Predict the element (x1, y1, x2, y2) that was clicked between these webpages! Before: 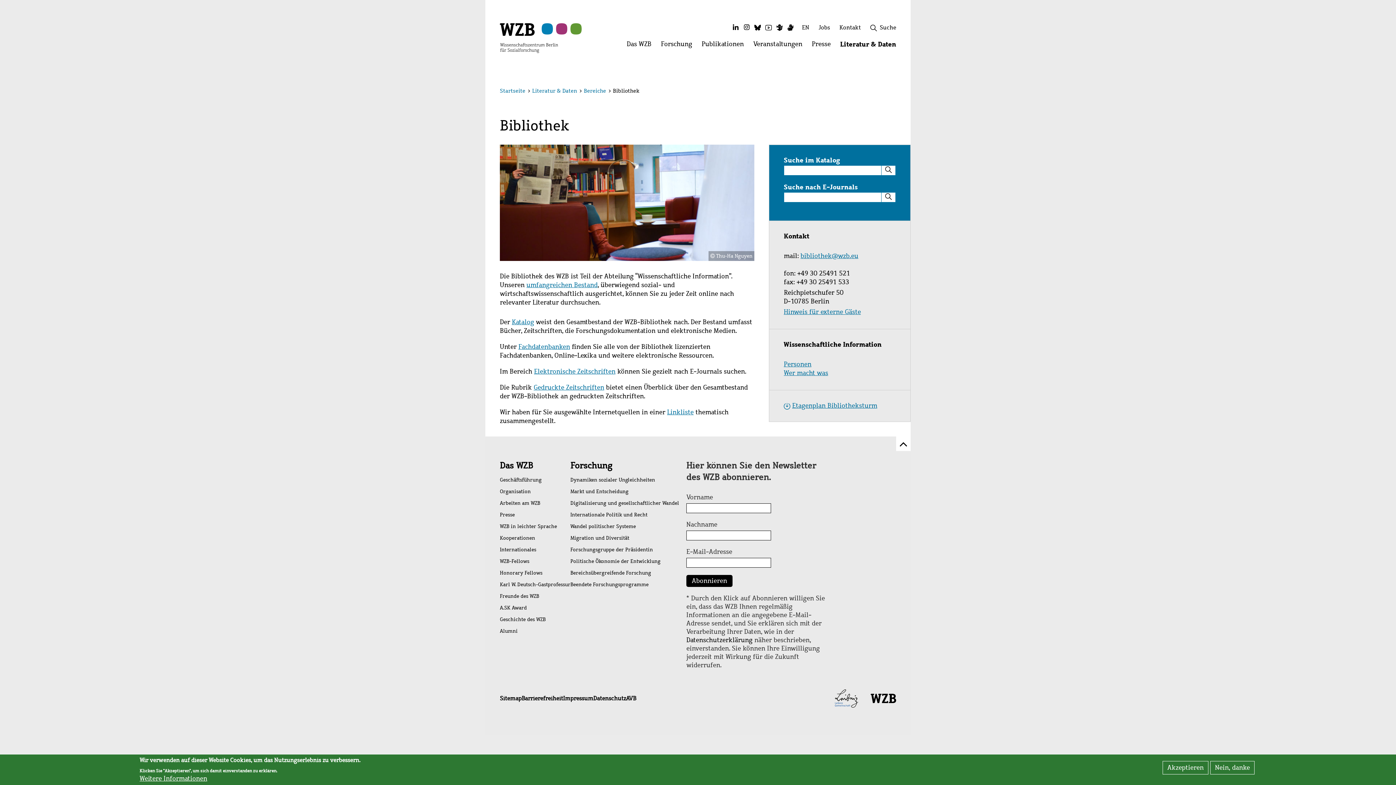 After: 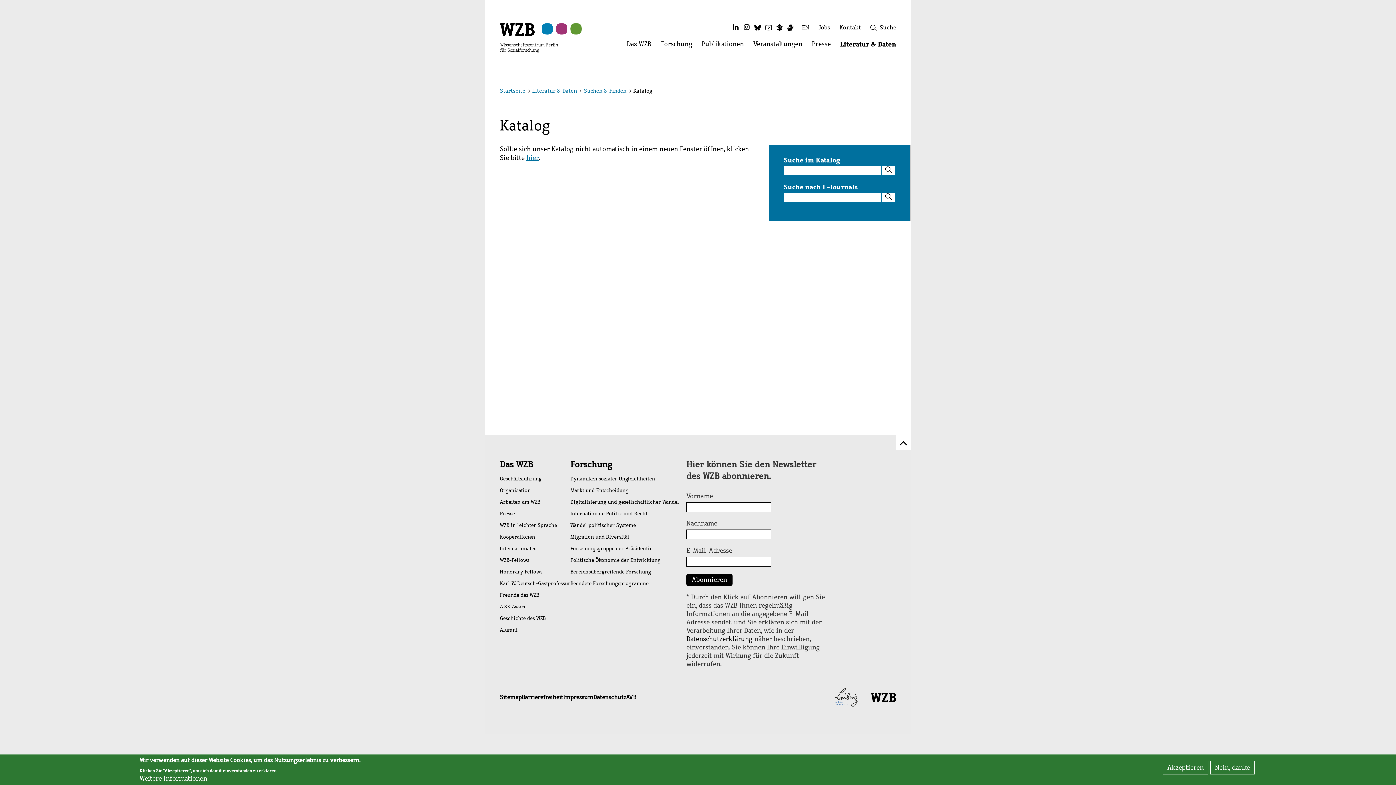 Action: label: Katalog bbox: (512, 317, 534, 326)